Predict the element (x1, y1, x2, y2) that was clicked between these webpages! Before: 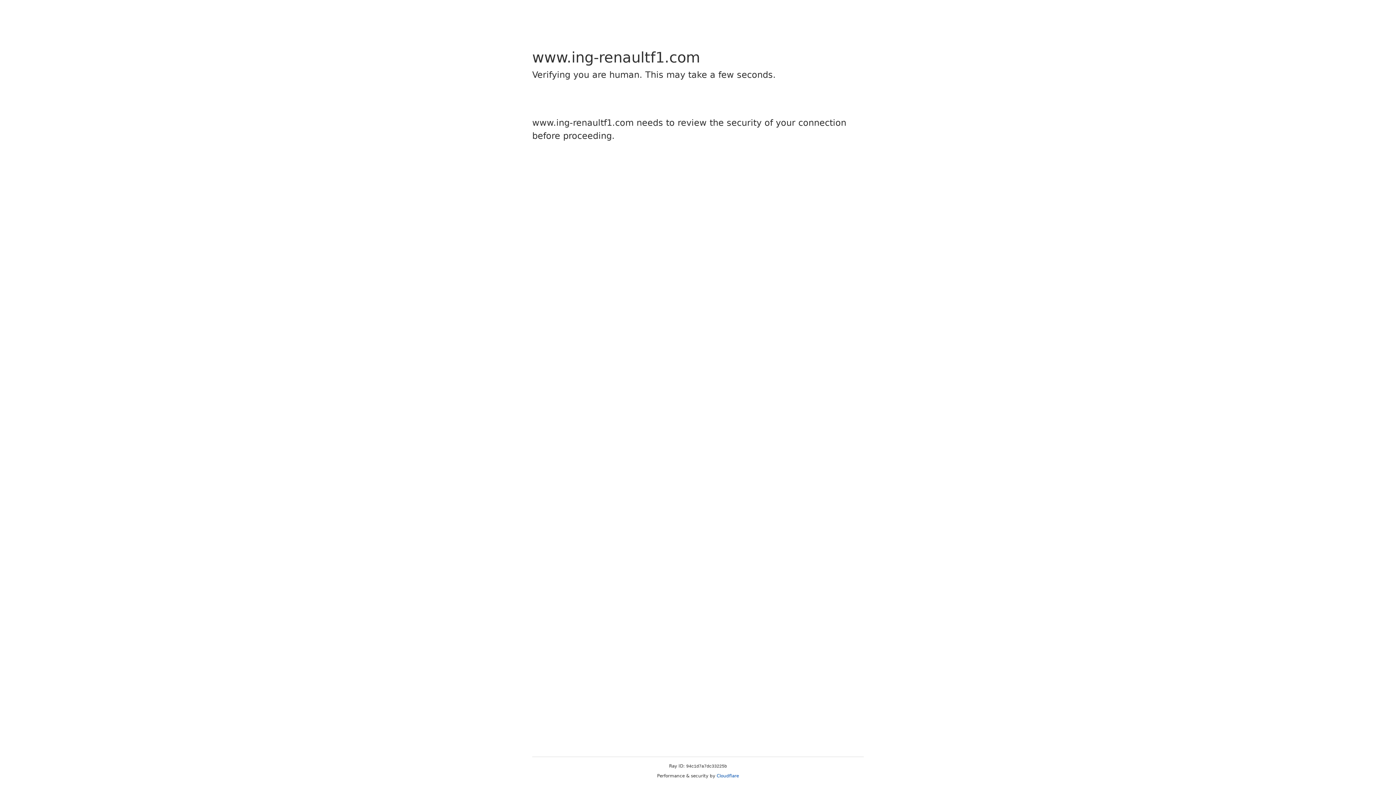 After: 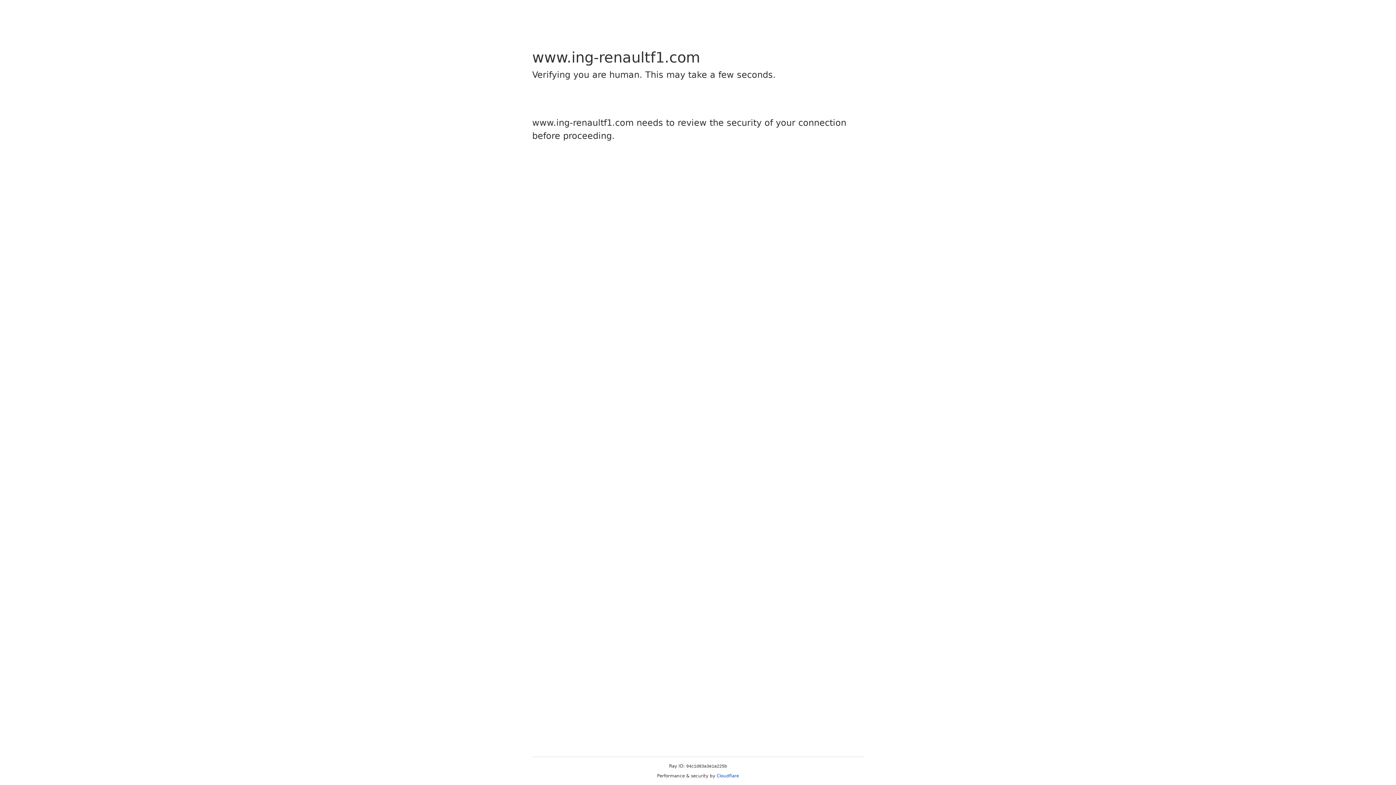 Action: label: Cloudflare bbox: (716, 773, 739, 778)